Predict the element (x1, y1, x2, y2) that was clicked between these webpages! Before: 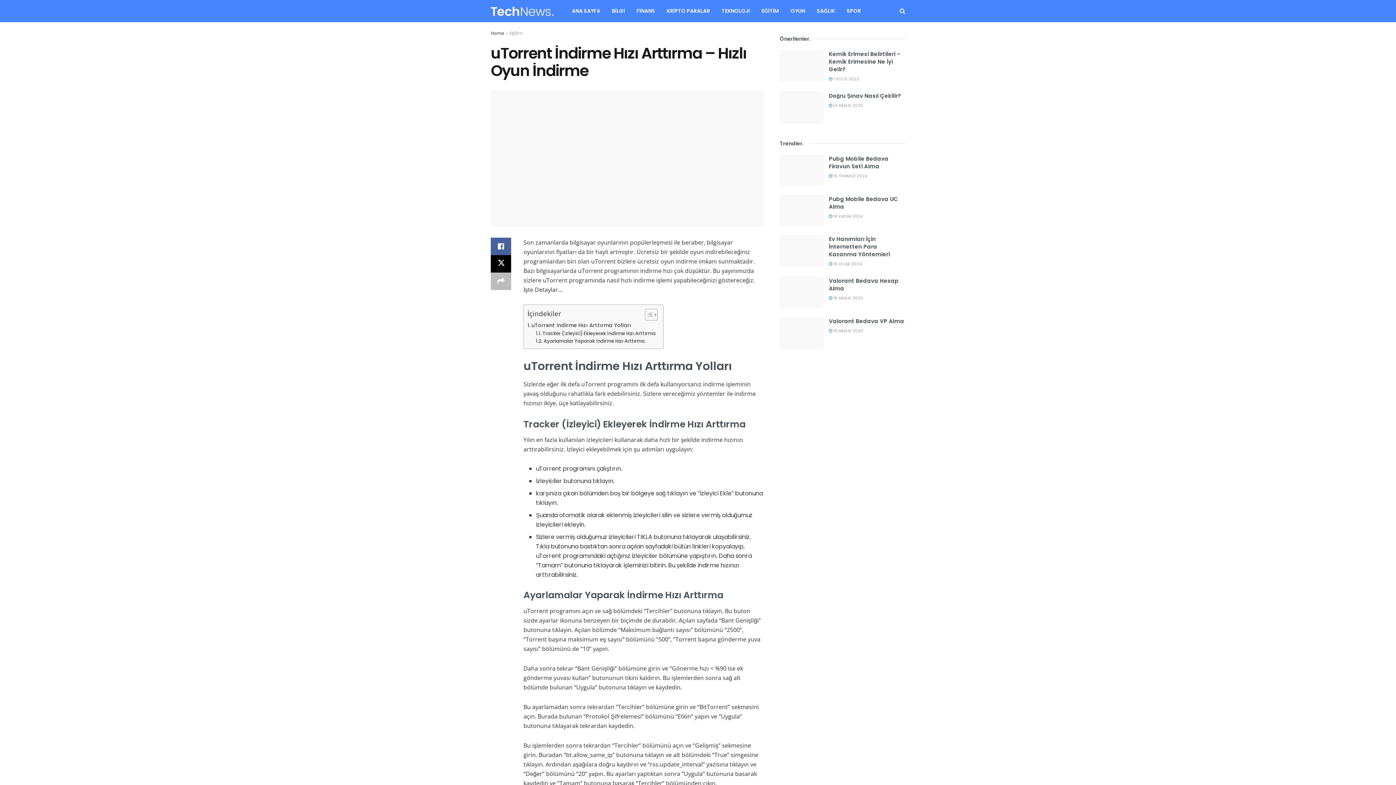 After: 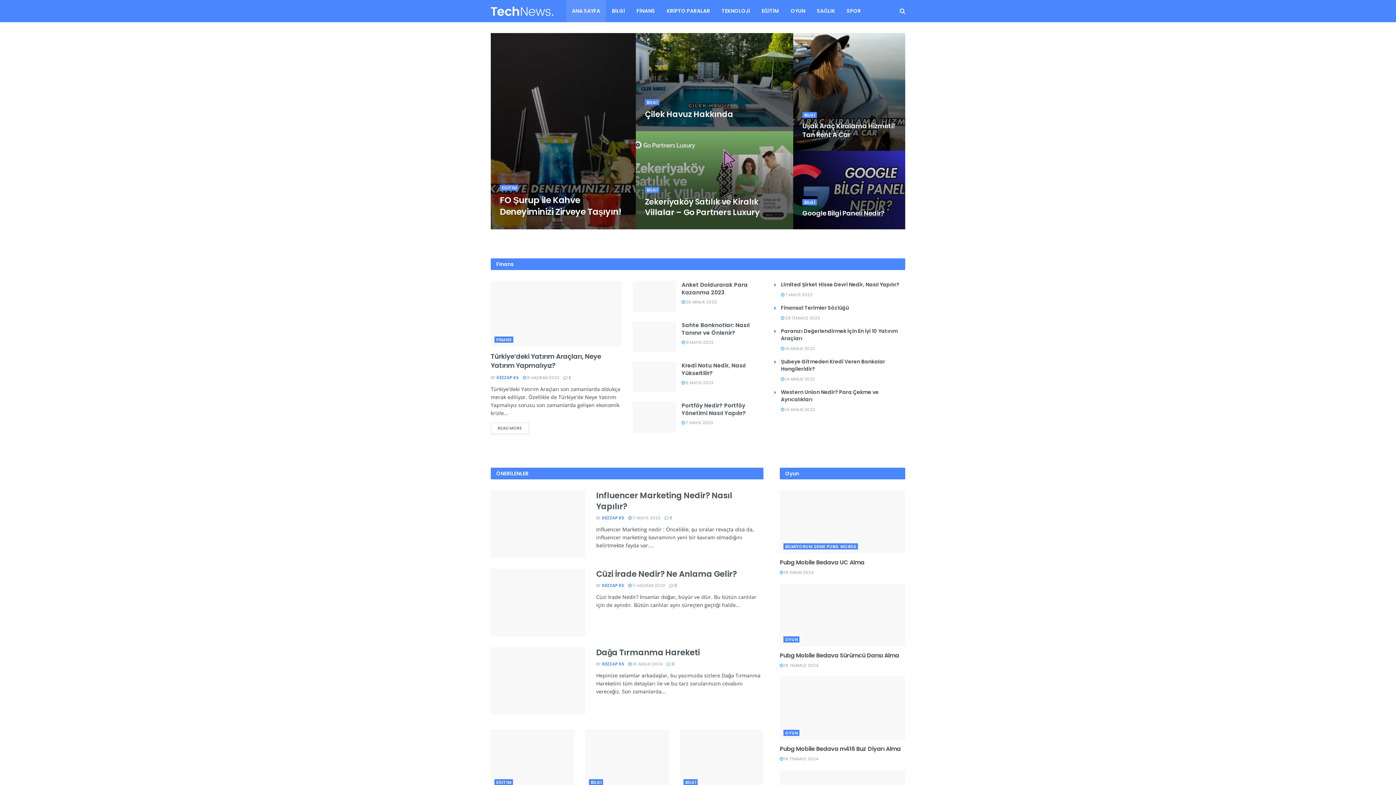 Action: bbox: (566, 0, 606, 22) label: ANA SAYFA